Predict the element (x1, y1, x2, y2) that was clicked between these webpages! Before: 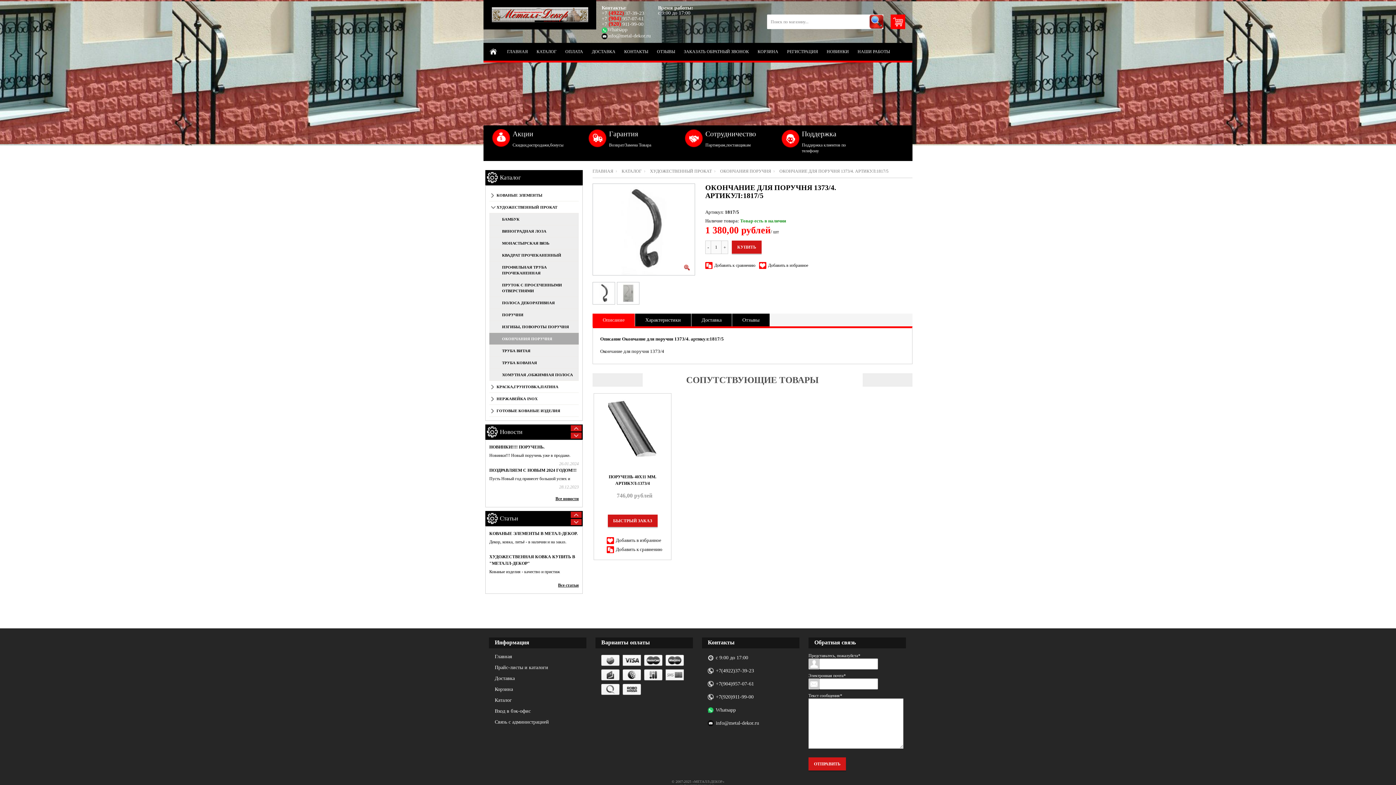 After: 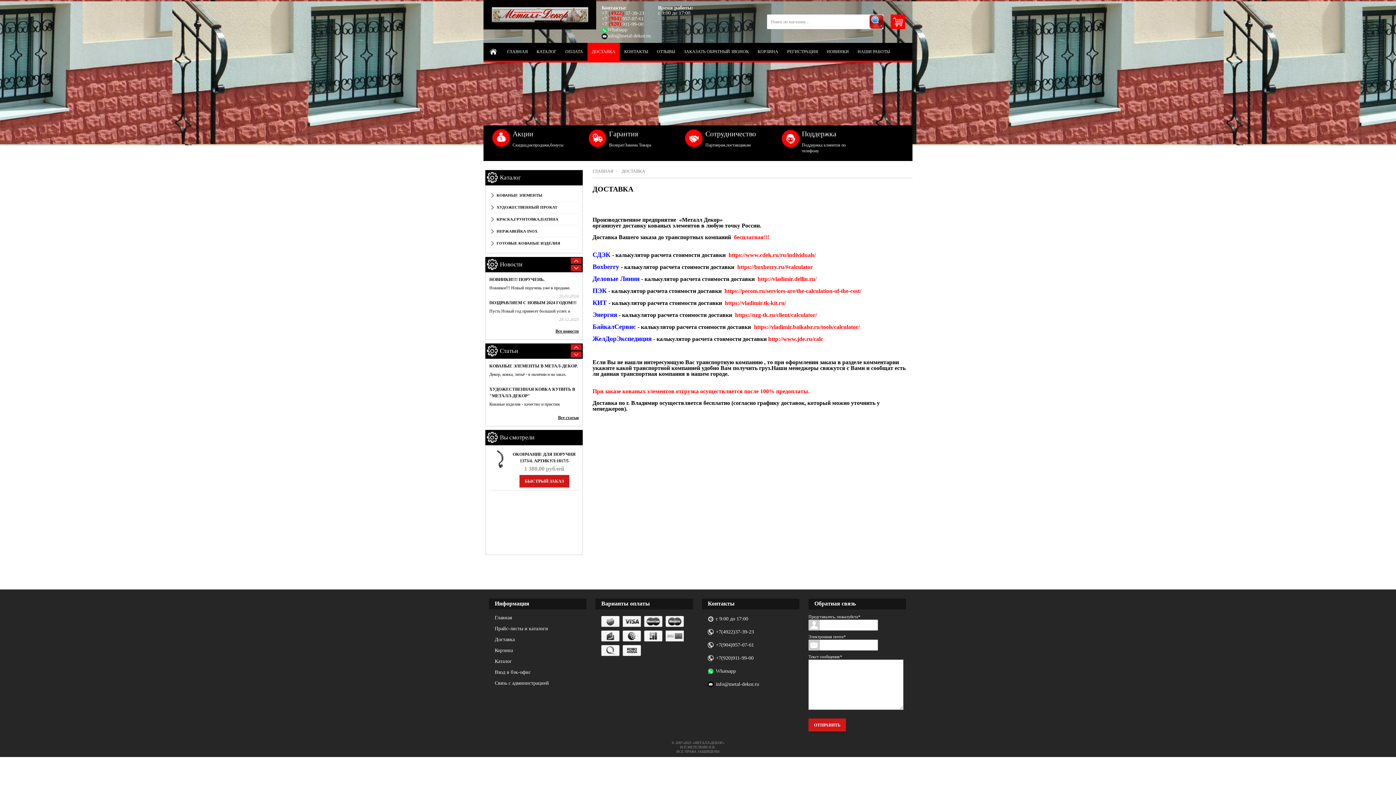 Action: label: Доставка bbox: (489, 673, 586, 684)